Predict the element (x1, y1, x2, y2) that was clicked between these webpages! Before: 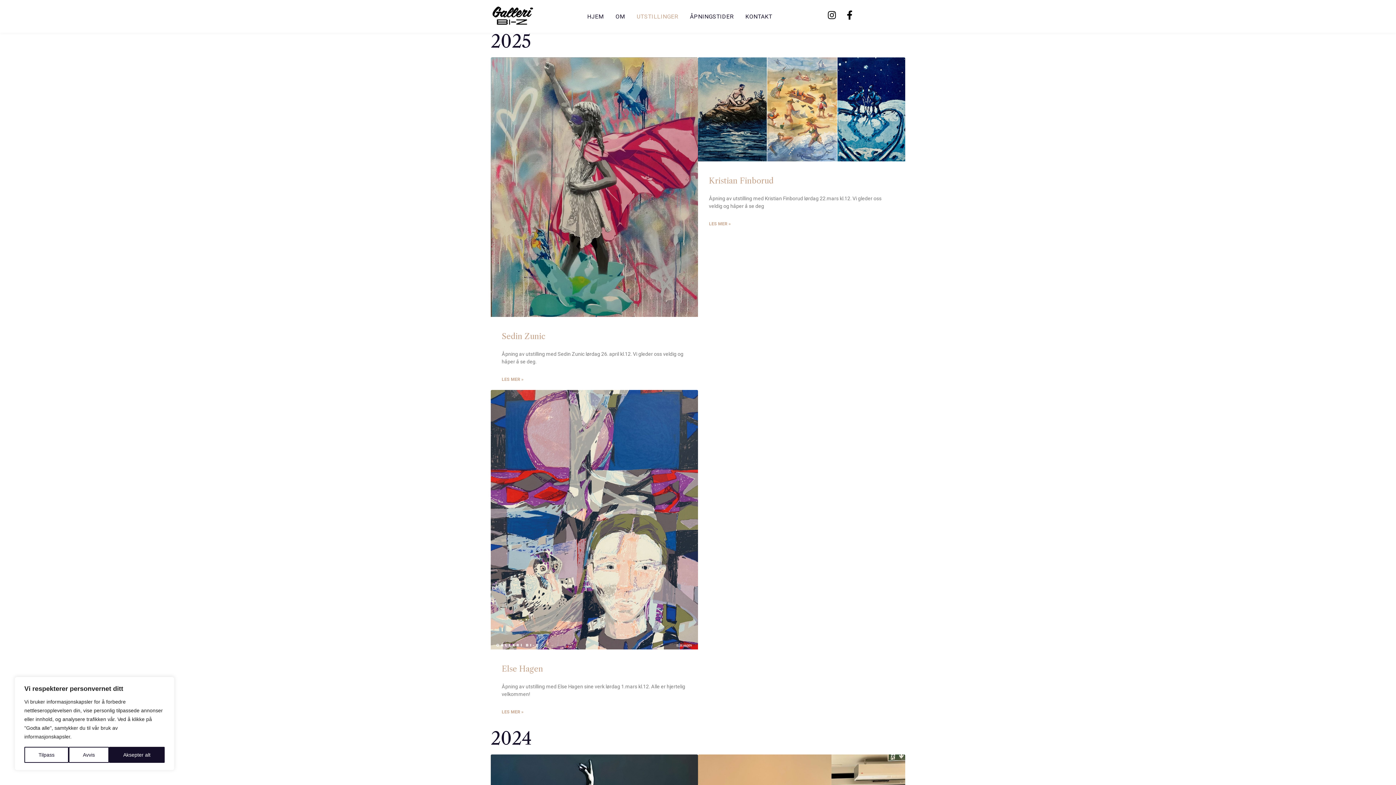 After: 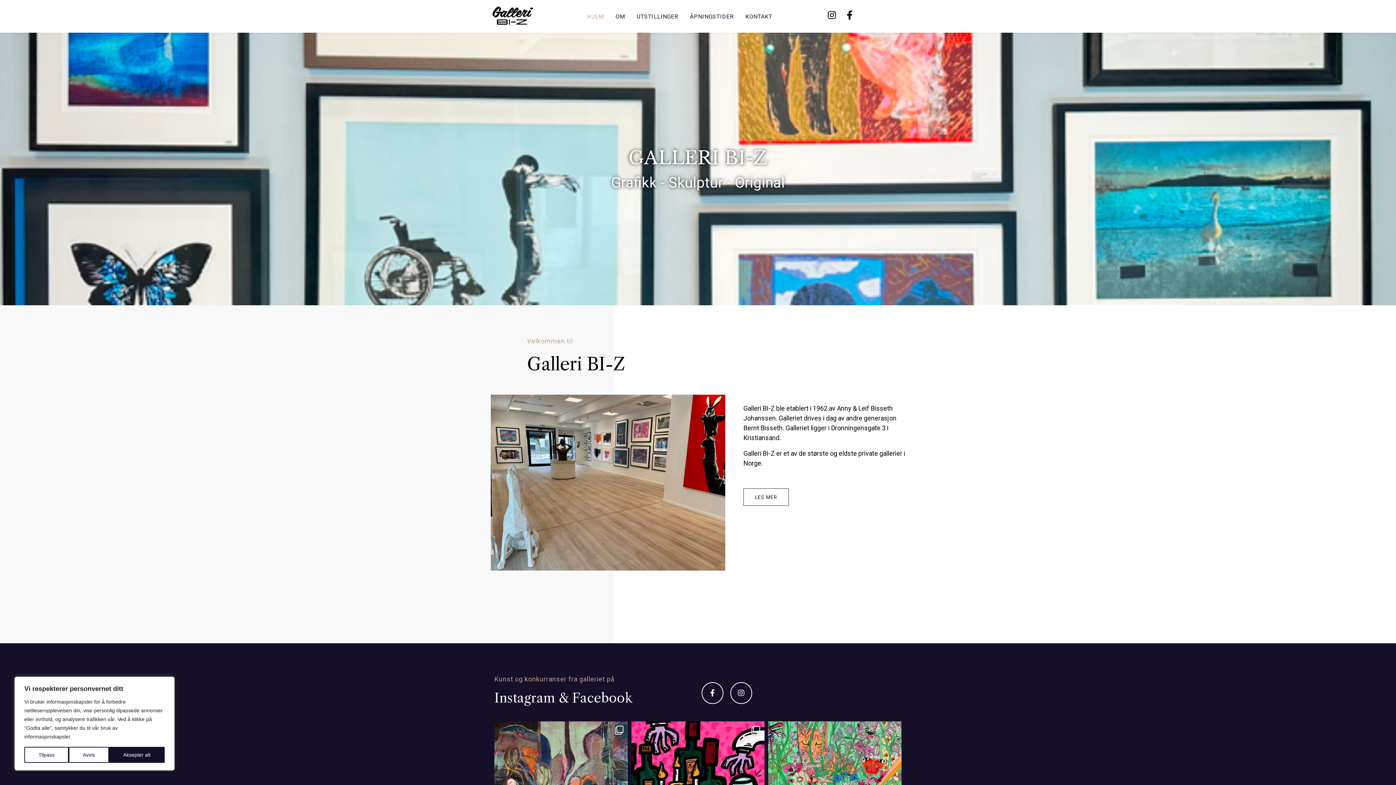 Action: bbox: (587, 12, 604, 19) label: HJEM